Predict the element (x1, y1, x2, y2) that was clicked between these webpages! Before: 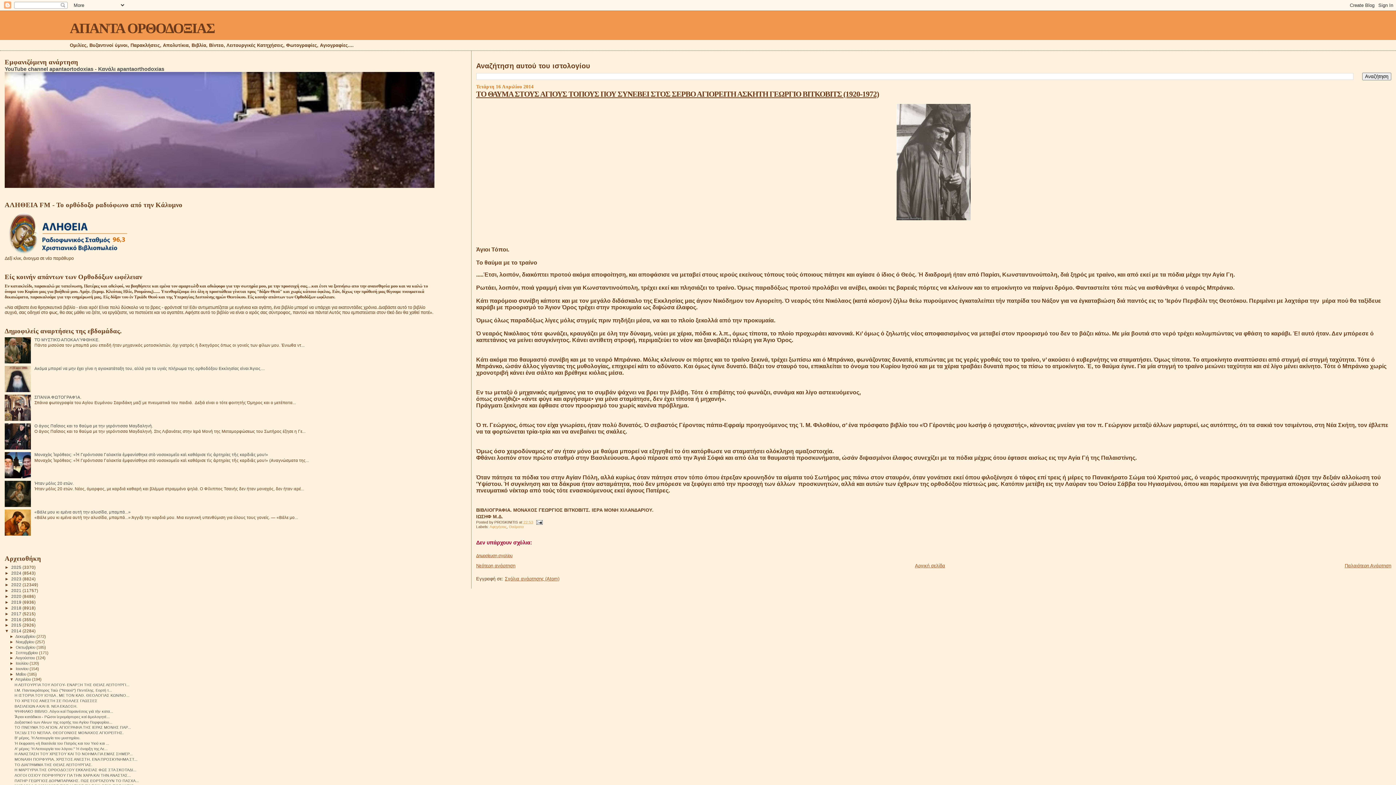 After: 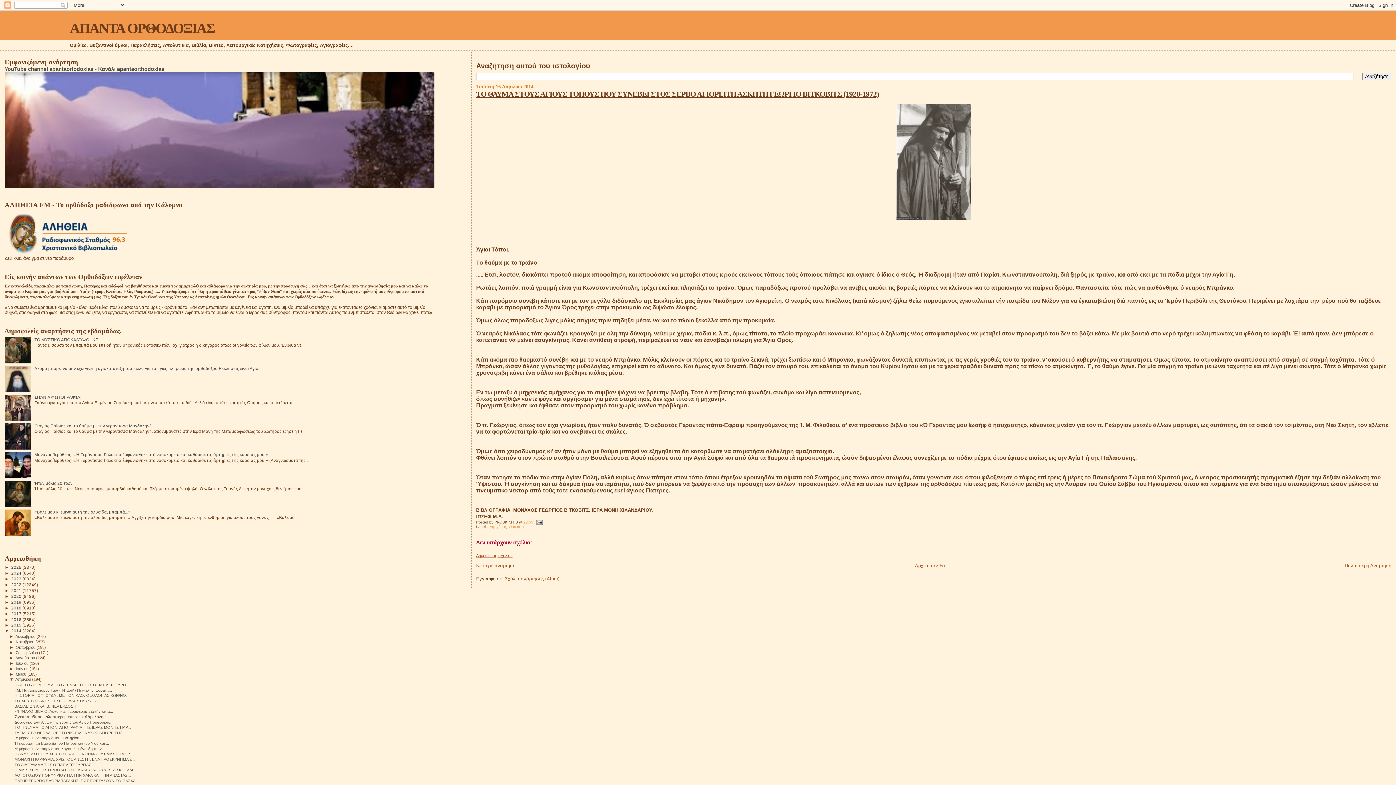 Action: bbox: (4, 503, 32, 507)